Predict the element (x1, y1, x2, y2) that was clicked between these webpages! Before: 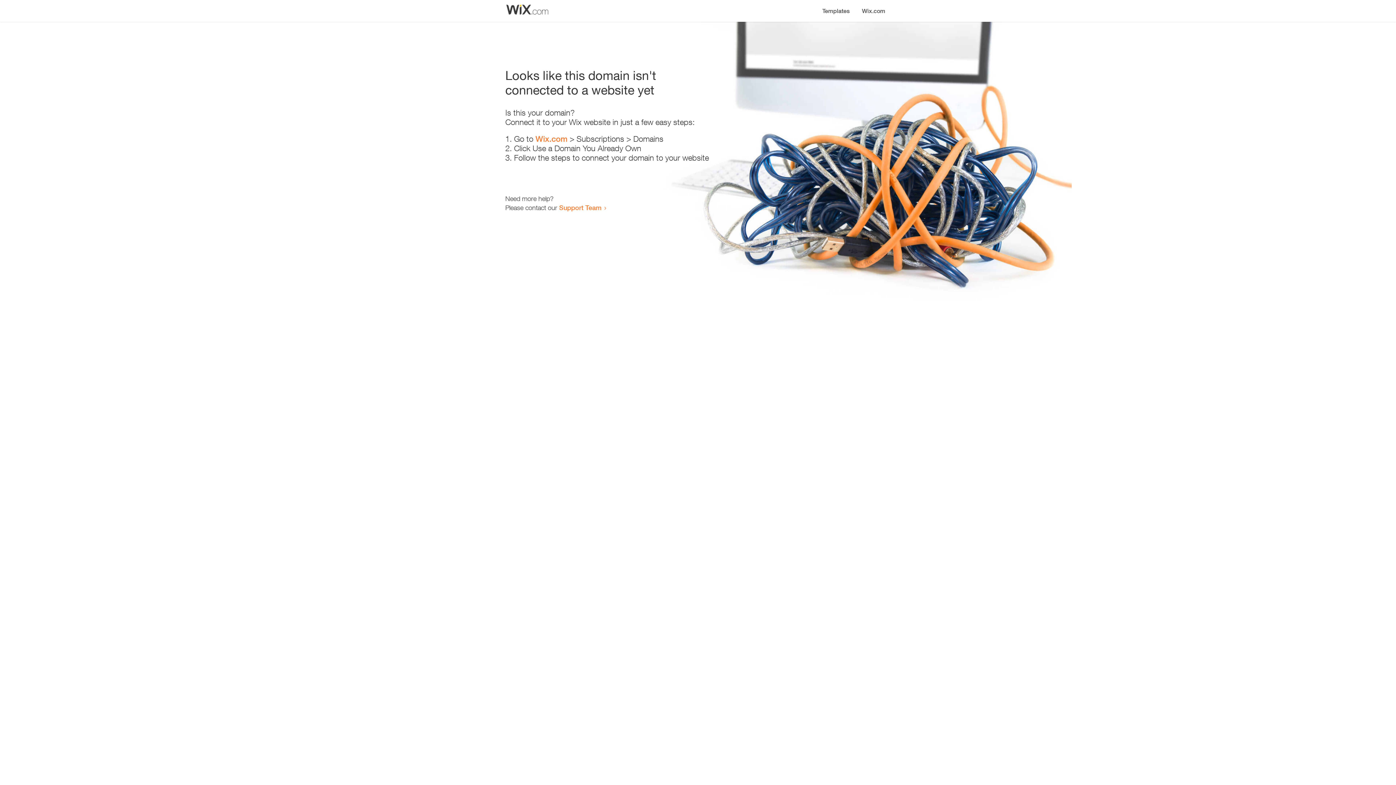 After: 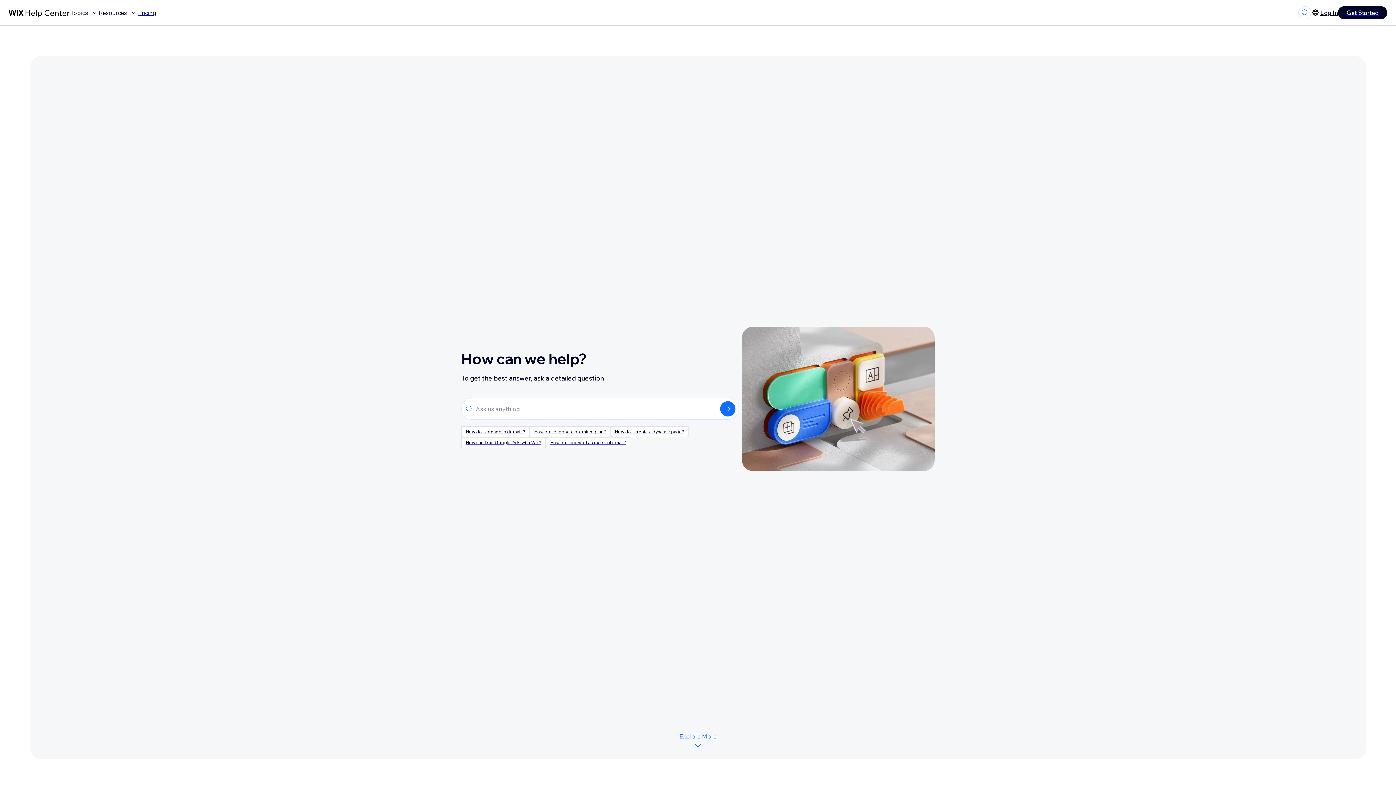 Action: bbox: (559, 203, 601, 211) label: Support Team